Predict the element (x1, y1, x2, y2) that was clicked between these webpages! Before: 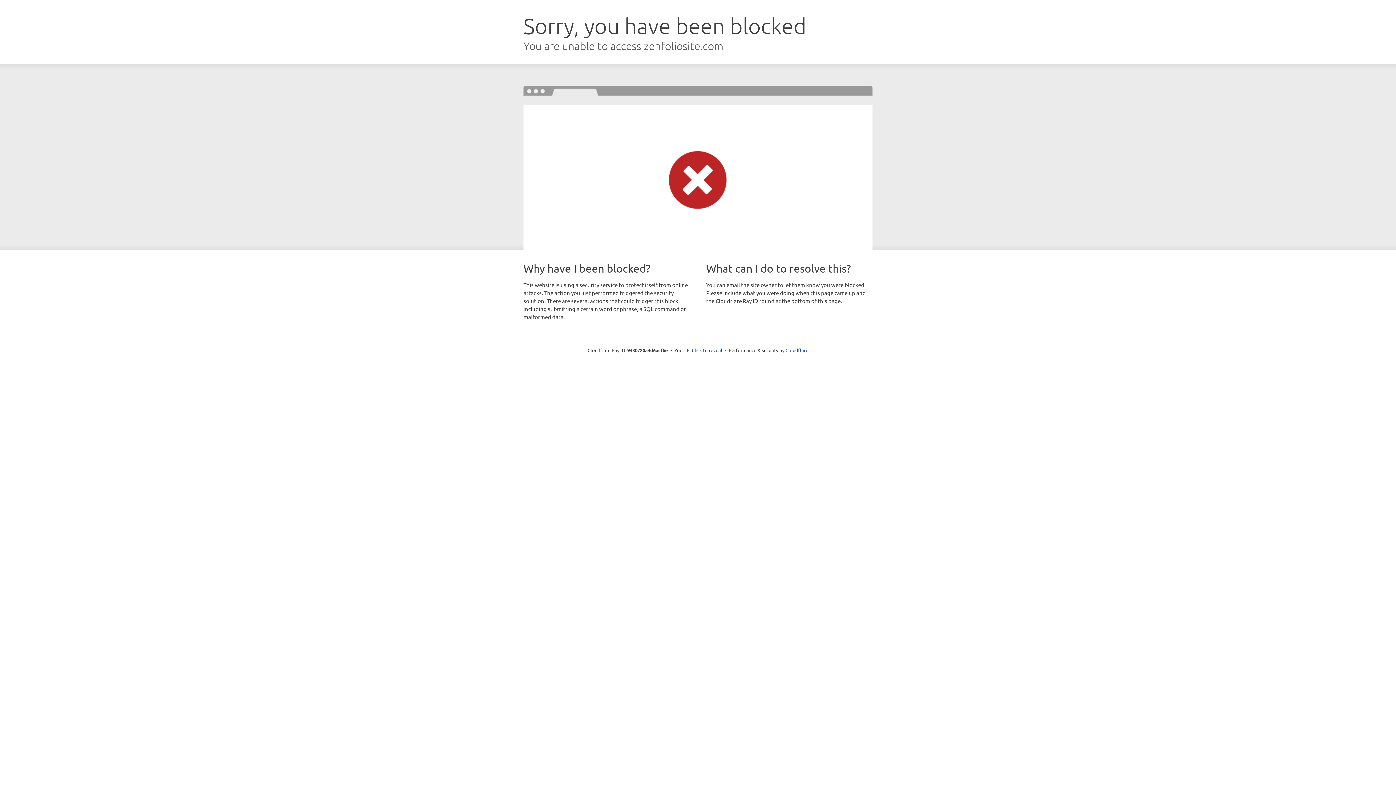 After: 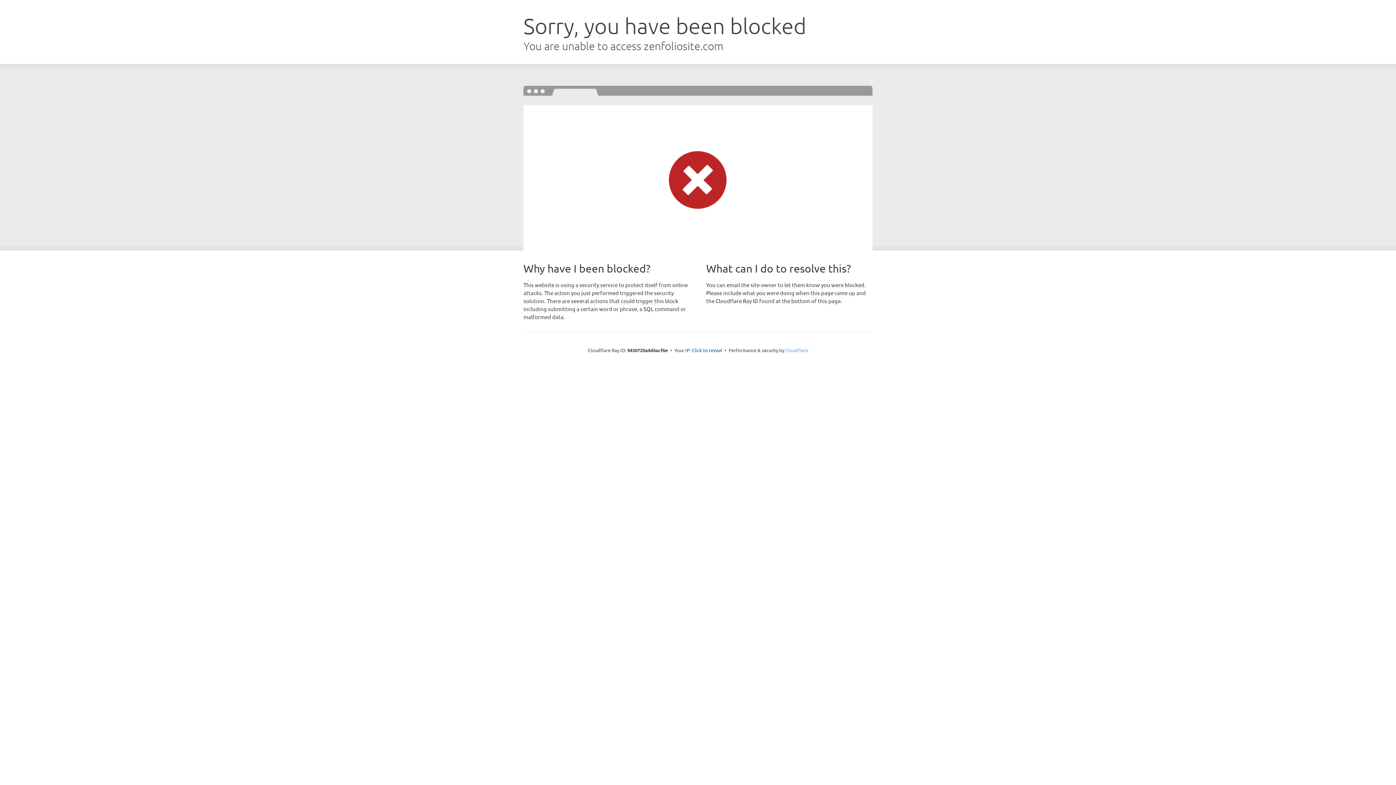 Action: bbox: (785, 347, 808, 353) label: Cloudflare